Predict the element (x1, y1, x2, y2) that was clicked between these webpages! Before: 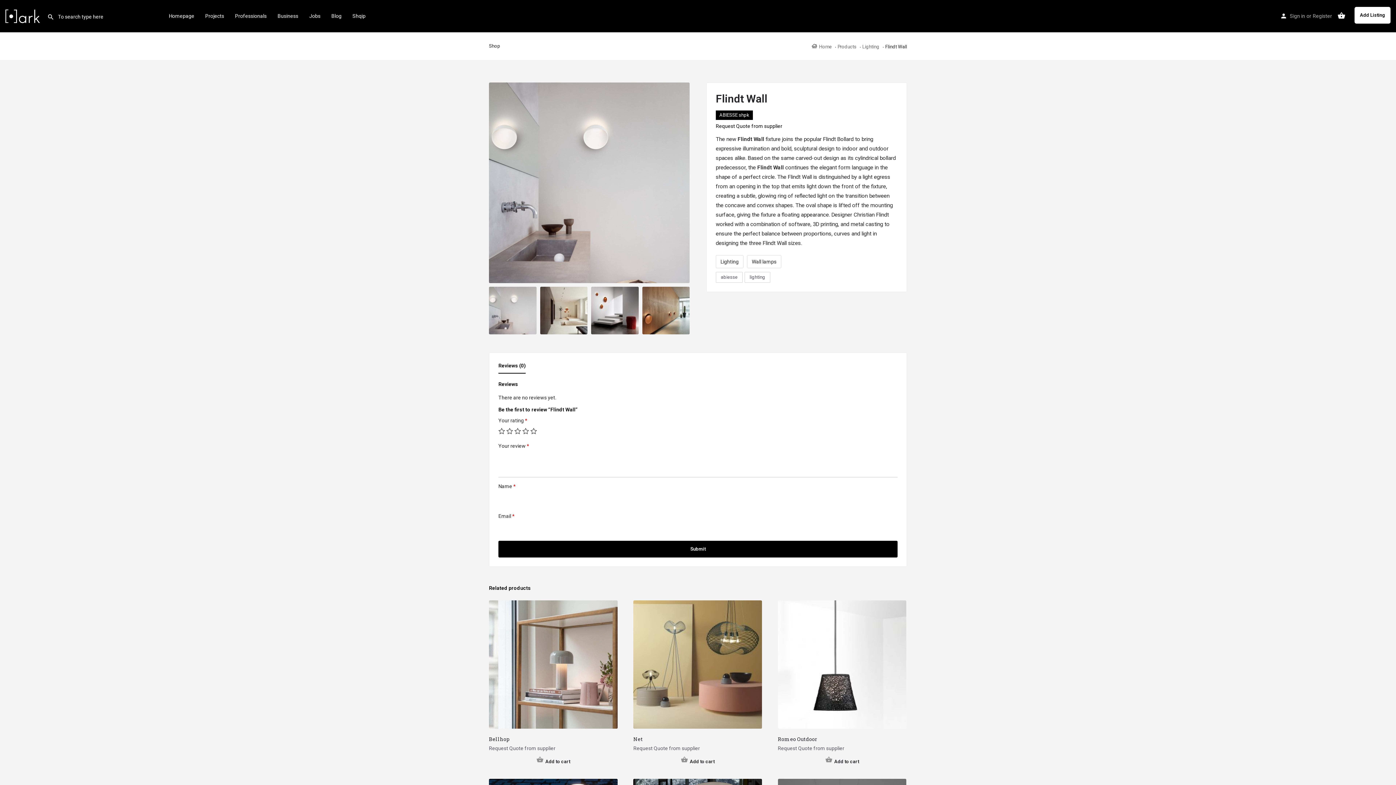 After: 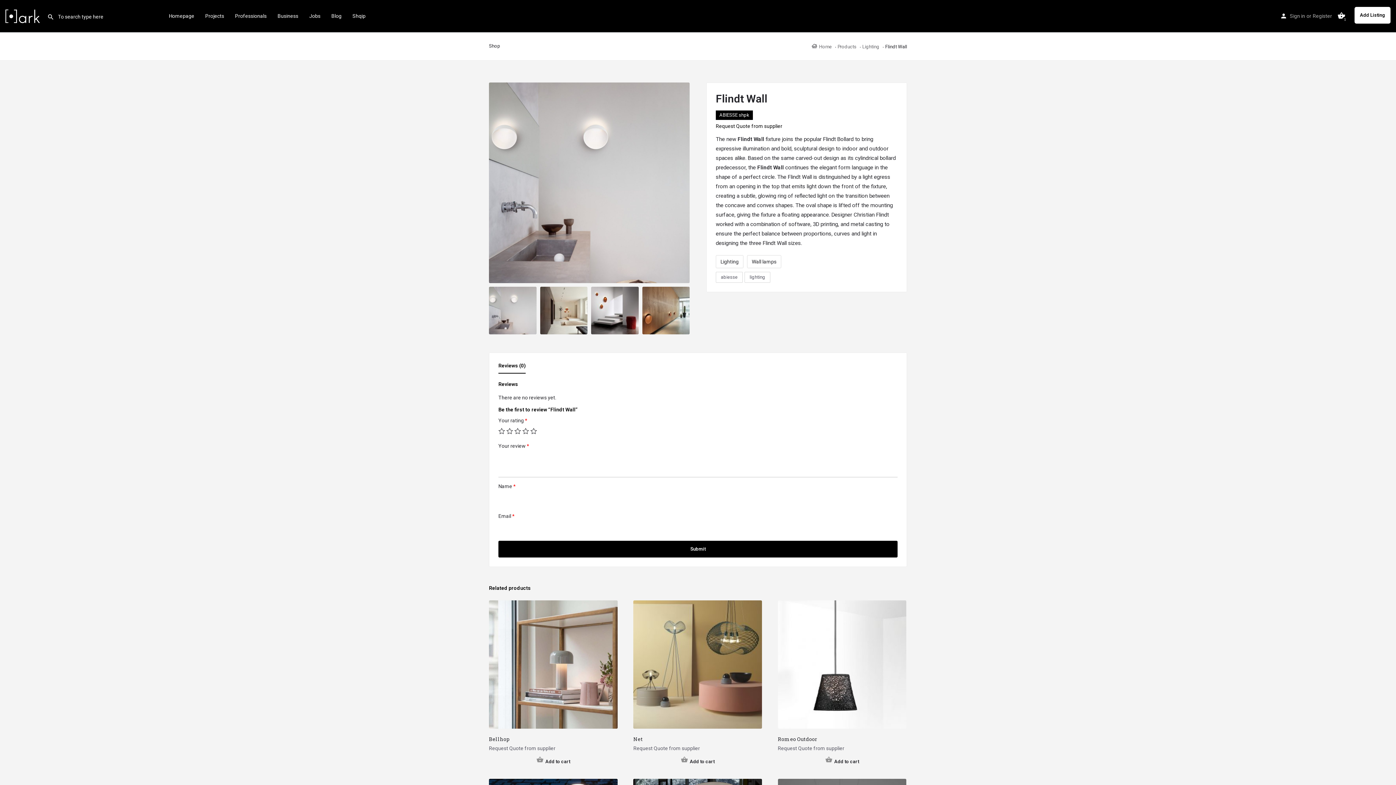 Action: bbox: (489, 757, 617, 765) label: Add to cart: “Bellhop”